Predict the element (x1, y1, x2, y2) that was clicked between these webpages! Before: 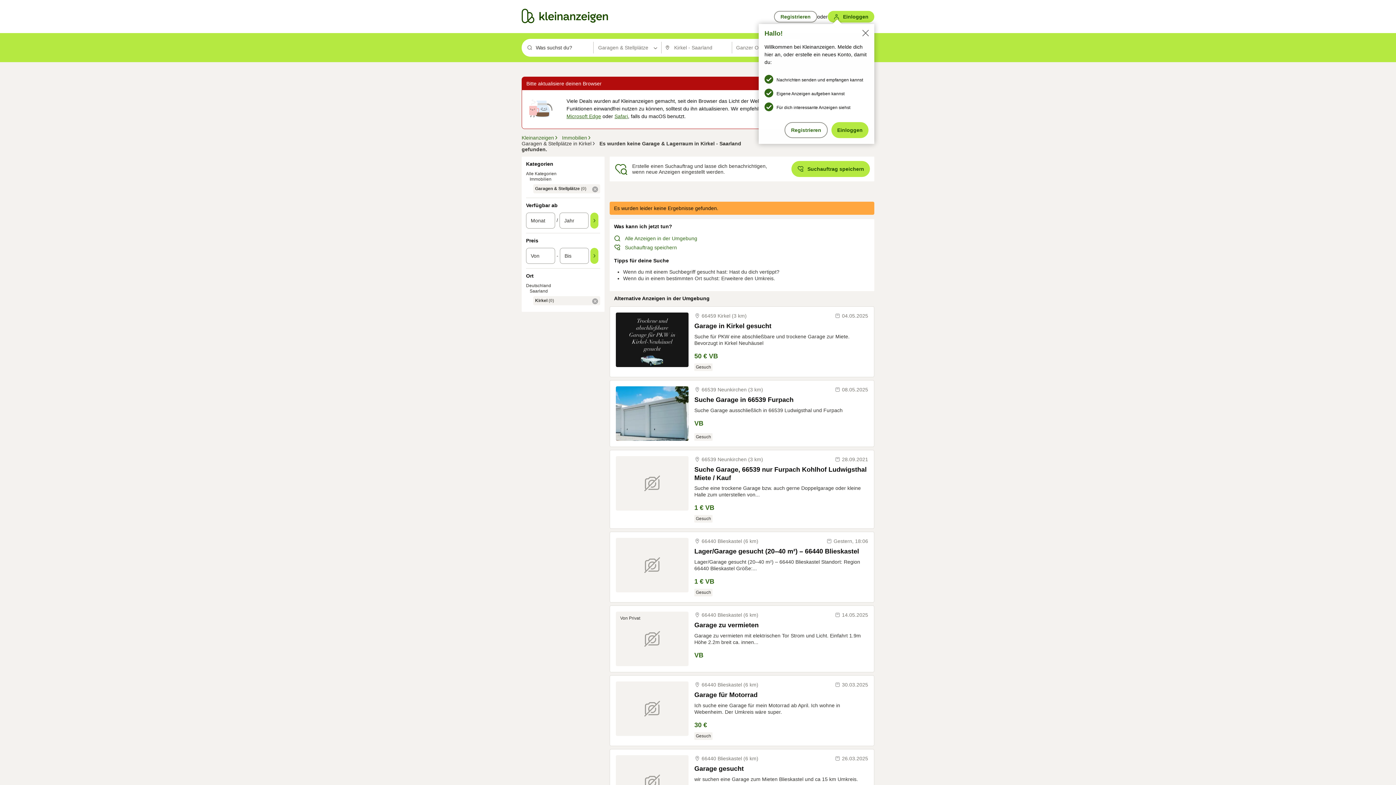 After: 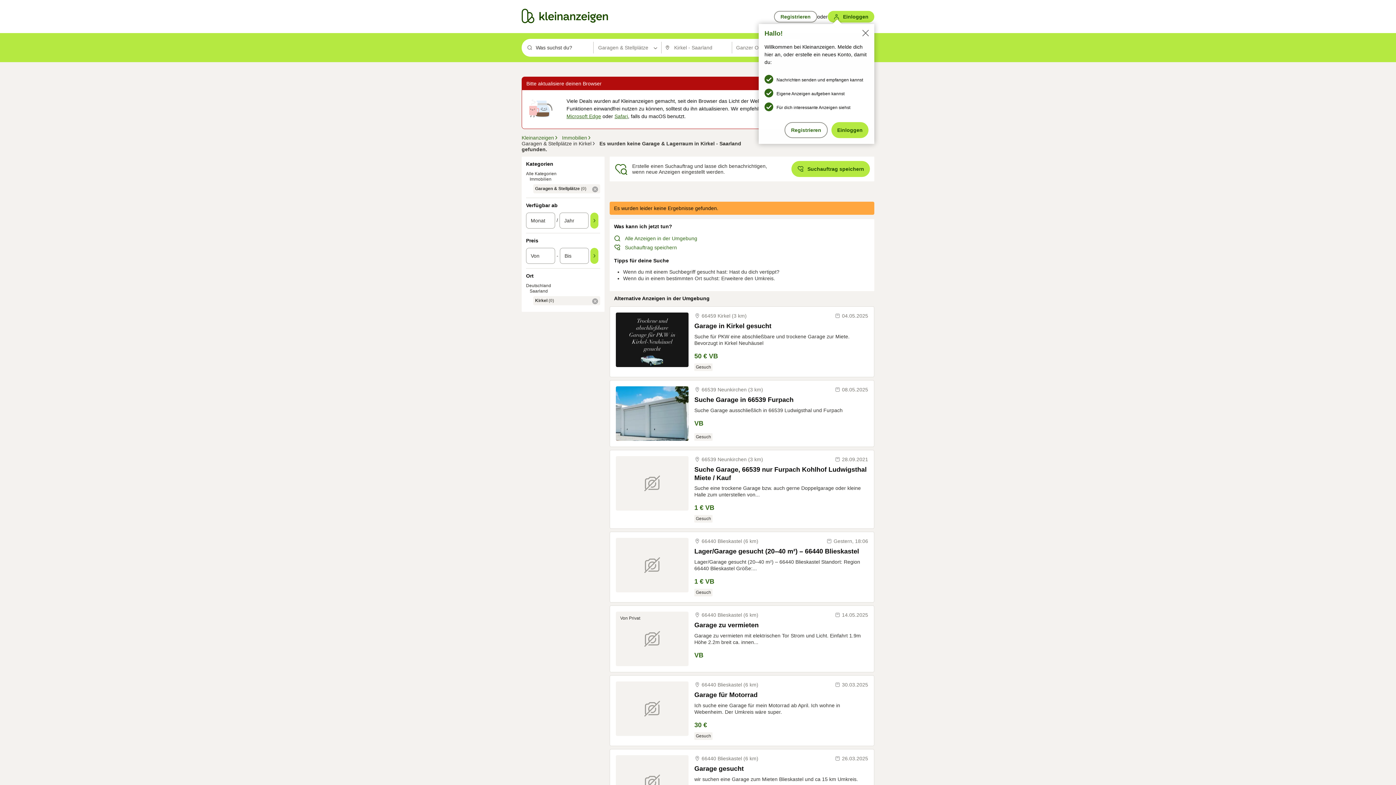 Action: bbox: (566, 113, 601, 119) label: Microsoft Edge